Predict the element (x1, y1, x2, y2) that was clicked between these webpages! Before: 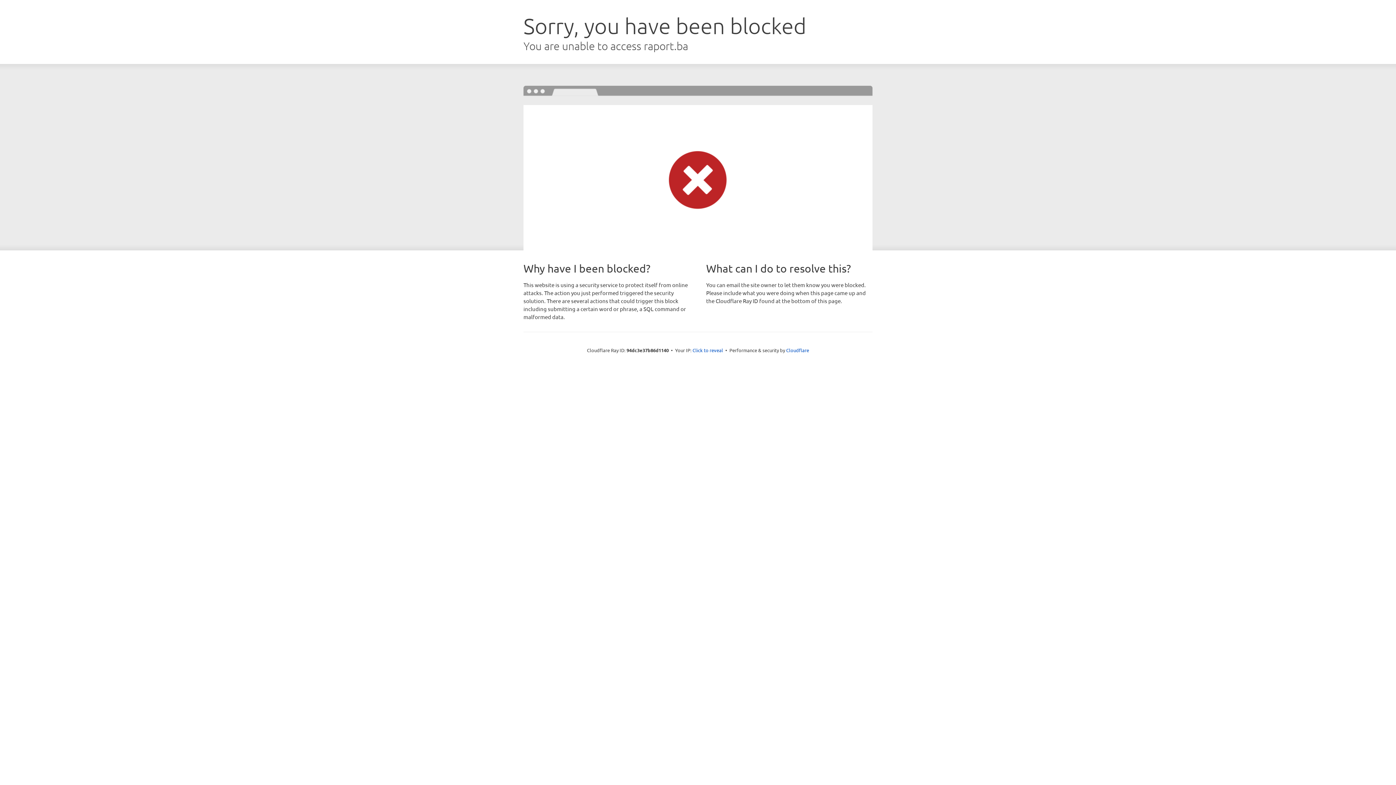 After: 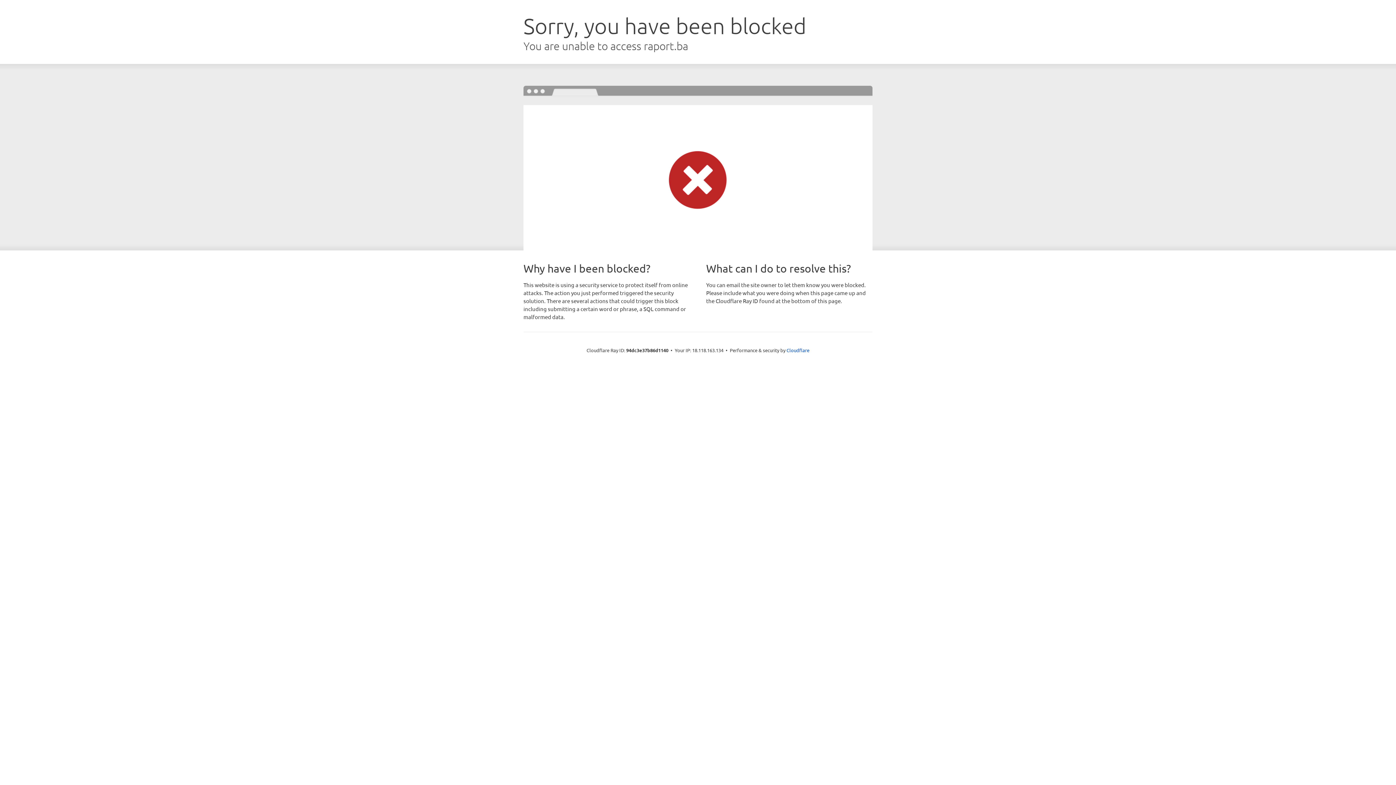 Action: bbox: (692, 346, 723, 353) label: Click to reveal